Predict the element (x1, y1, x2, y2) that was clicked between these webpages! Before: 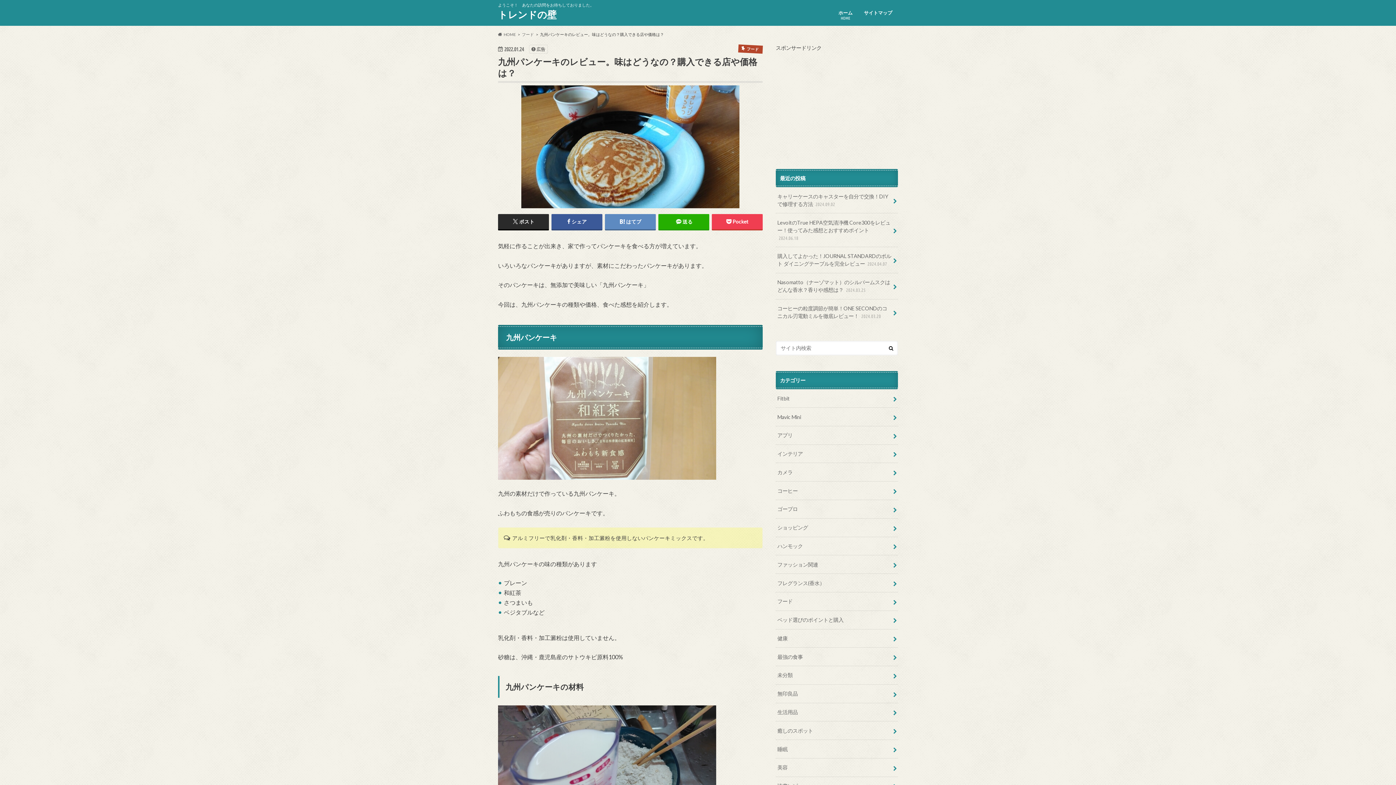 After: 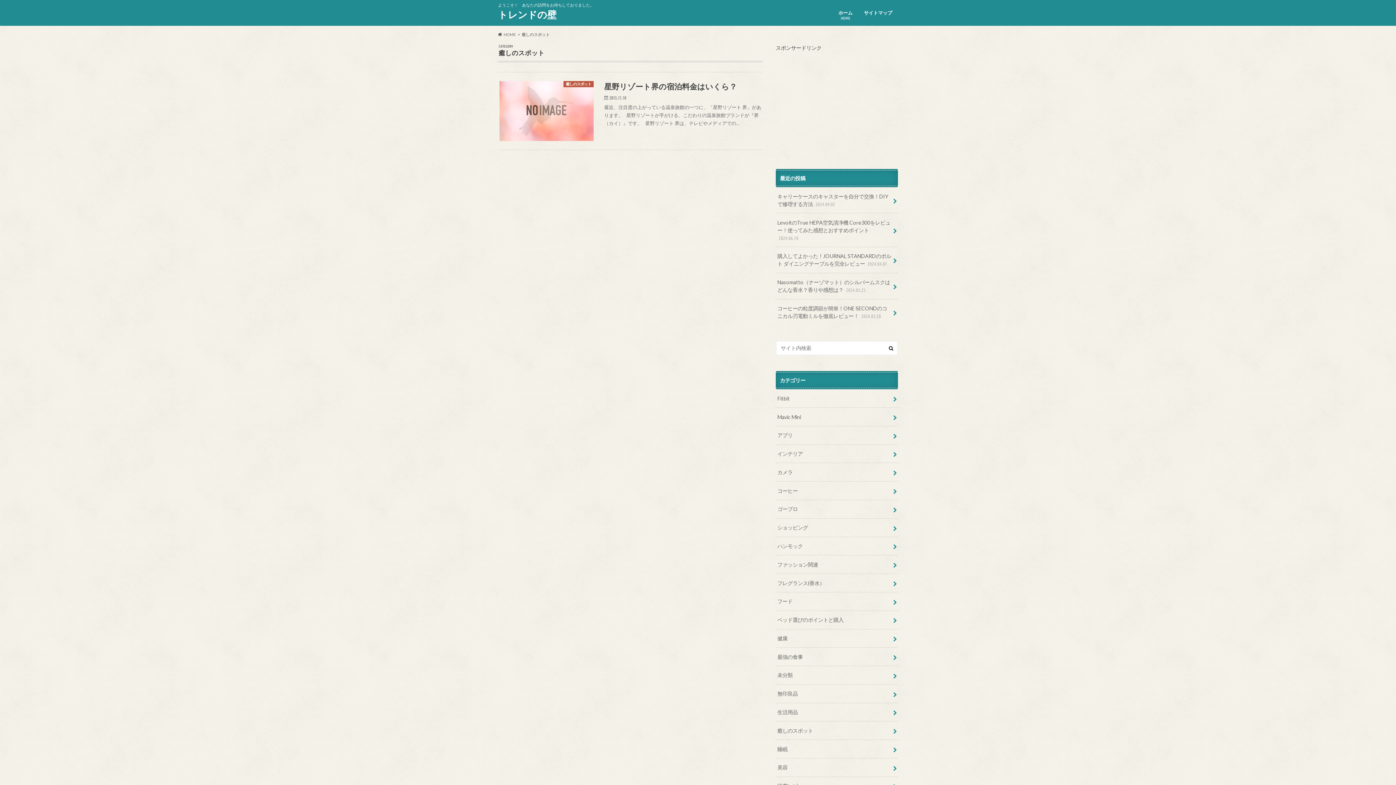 Action: label: 癒しのスポット bbox: (776, 721, 898, 740)